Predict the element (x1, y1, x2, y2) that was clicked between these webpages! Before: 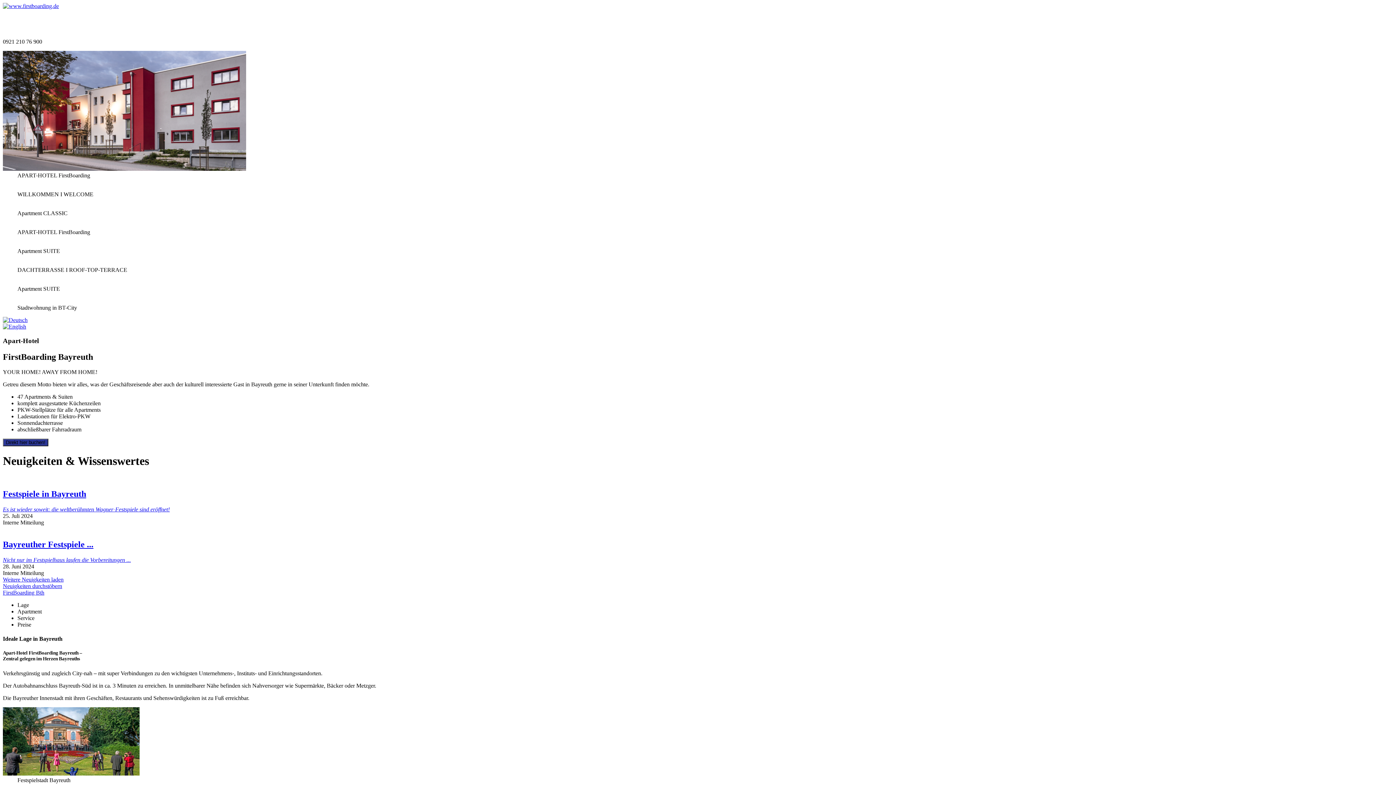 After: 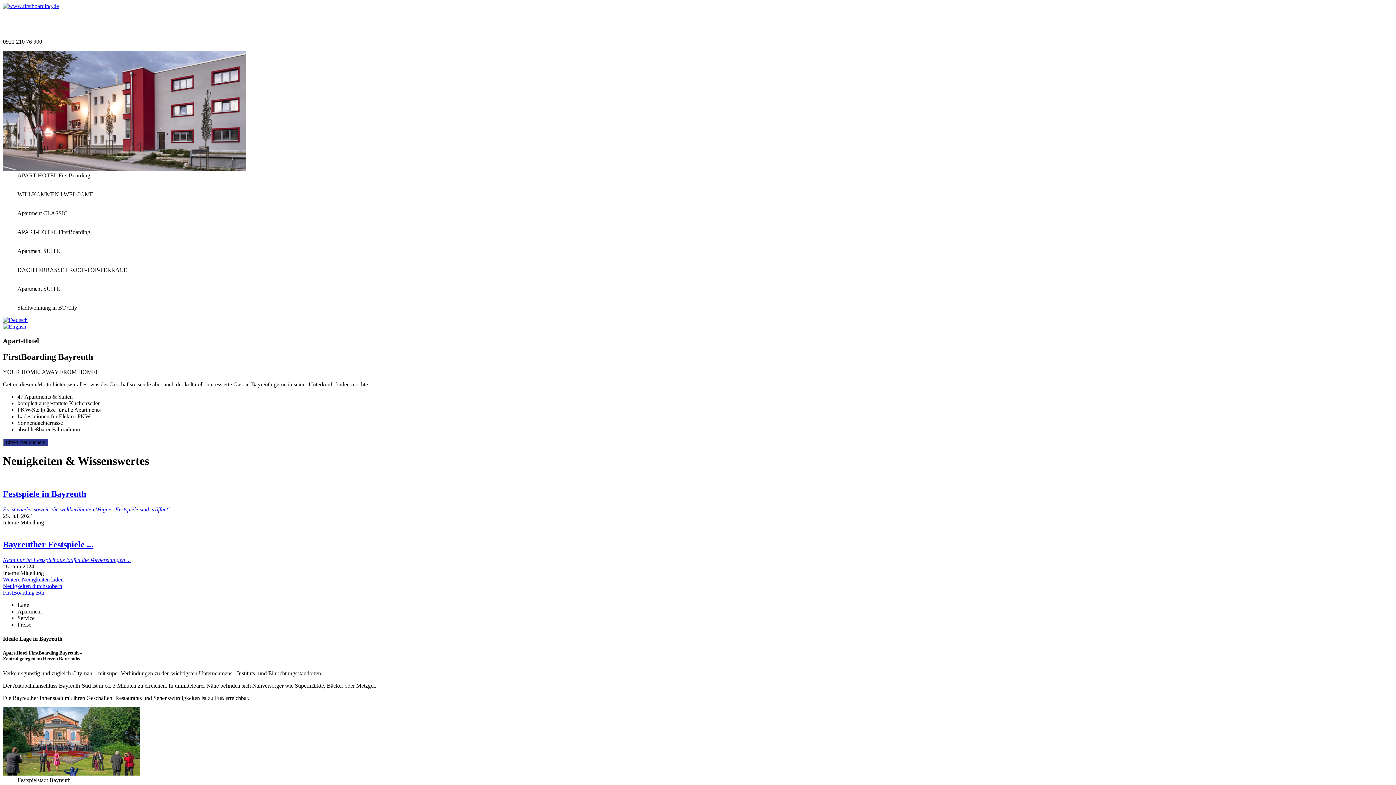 Action: bbox: (2, 583, 62, 595) label: Neuigkeiten durchstöbern
FirstBoarding Bth